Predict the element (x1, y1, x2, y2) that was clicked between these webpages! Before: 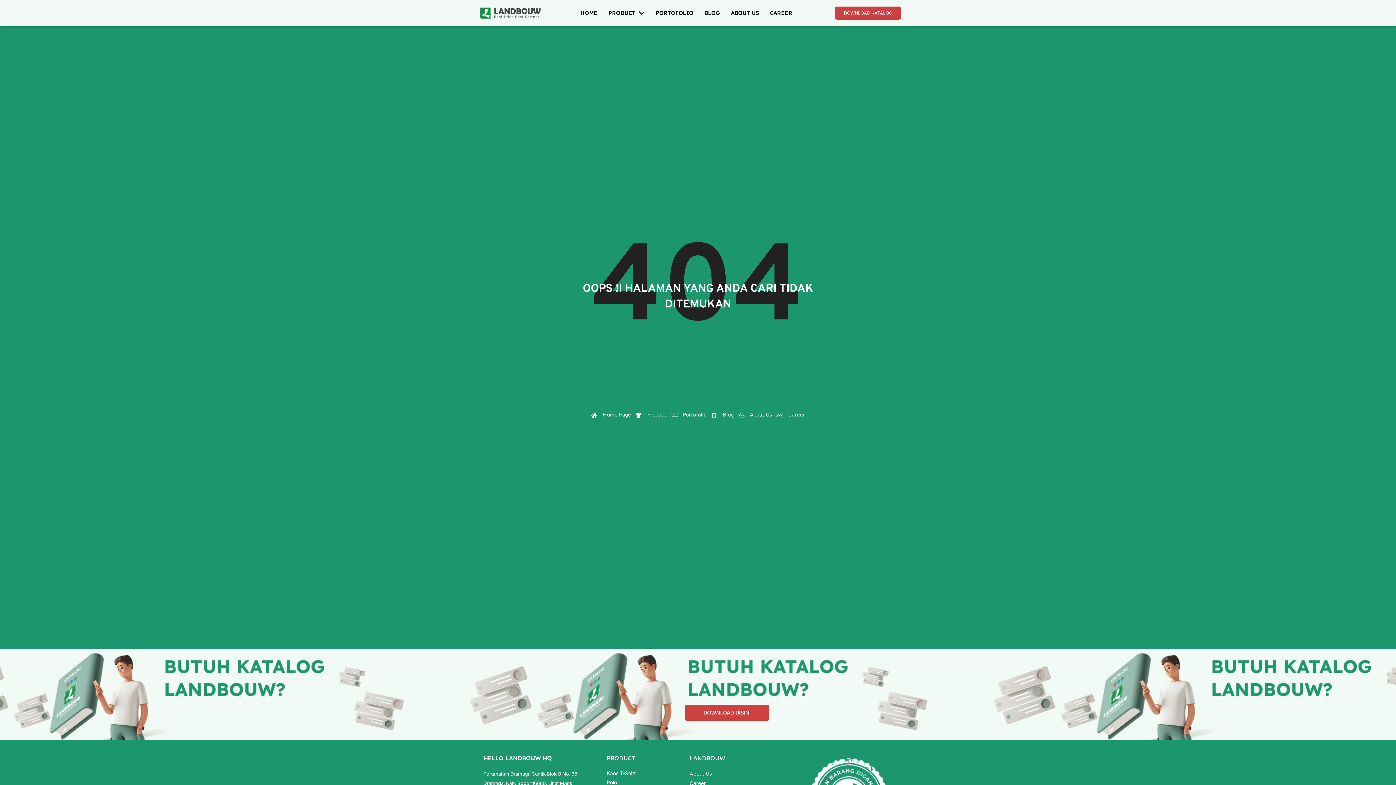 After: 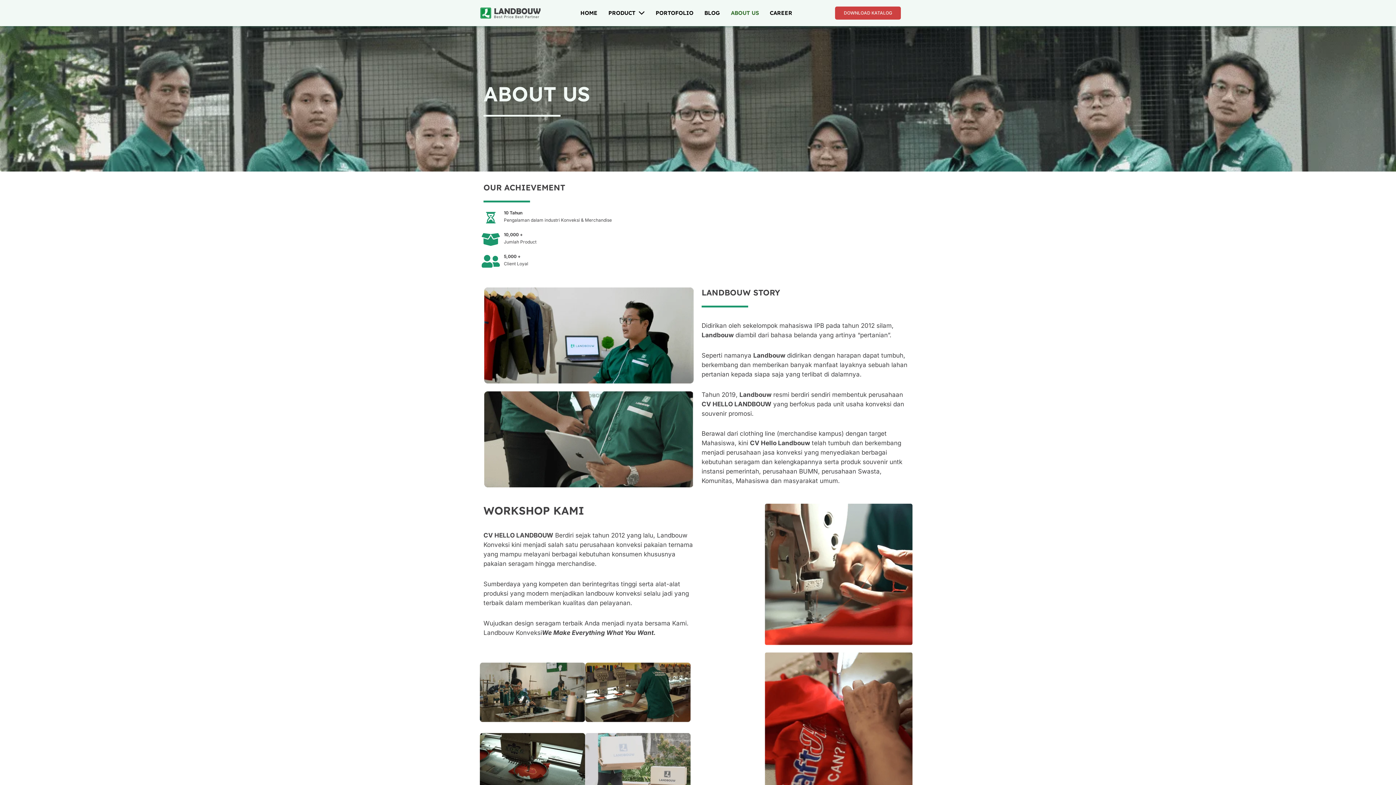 Action: bbox: (725, 3, 764, 22) label: ABOUT US